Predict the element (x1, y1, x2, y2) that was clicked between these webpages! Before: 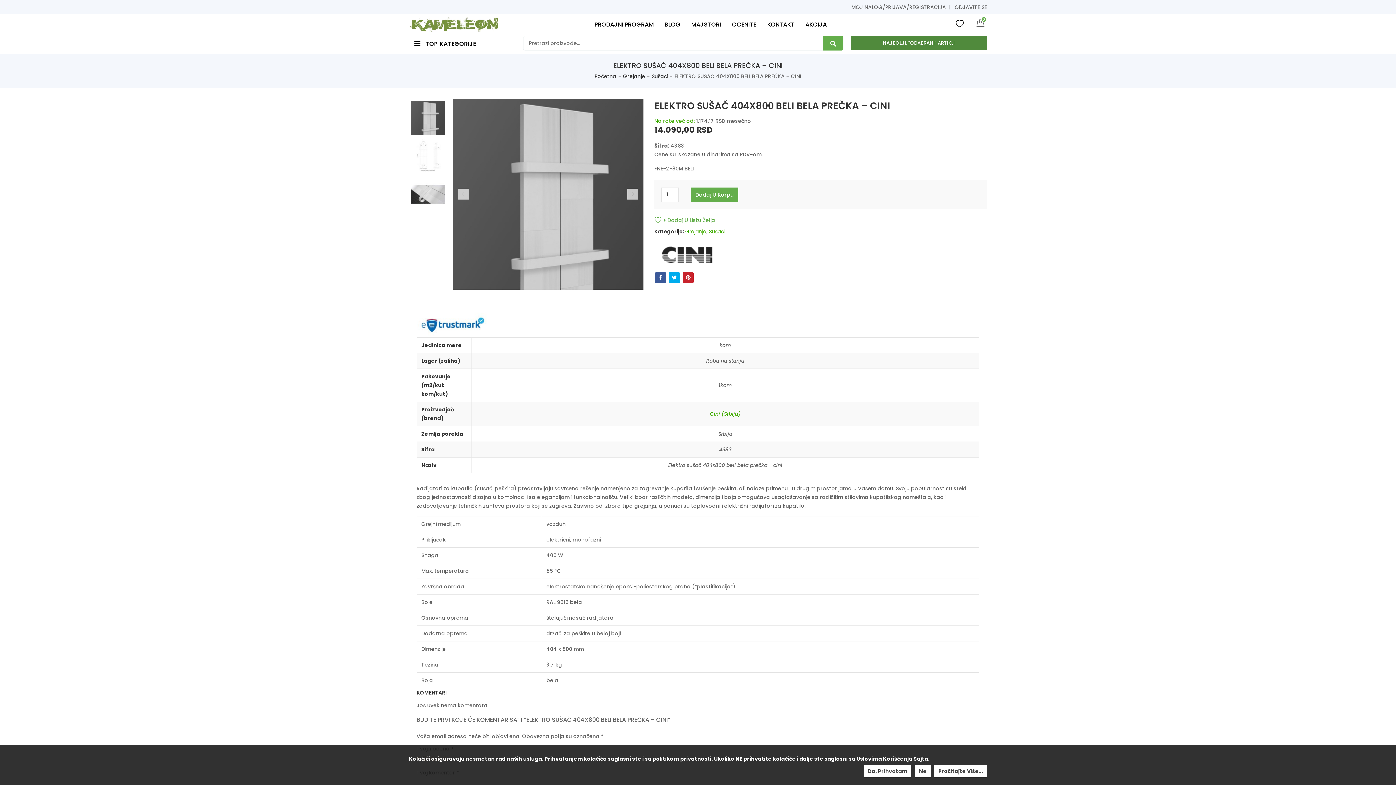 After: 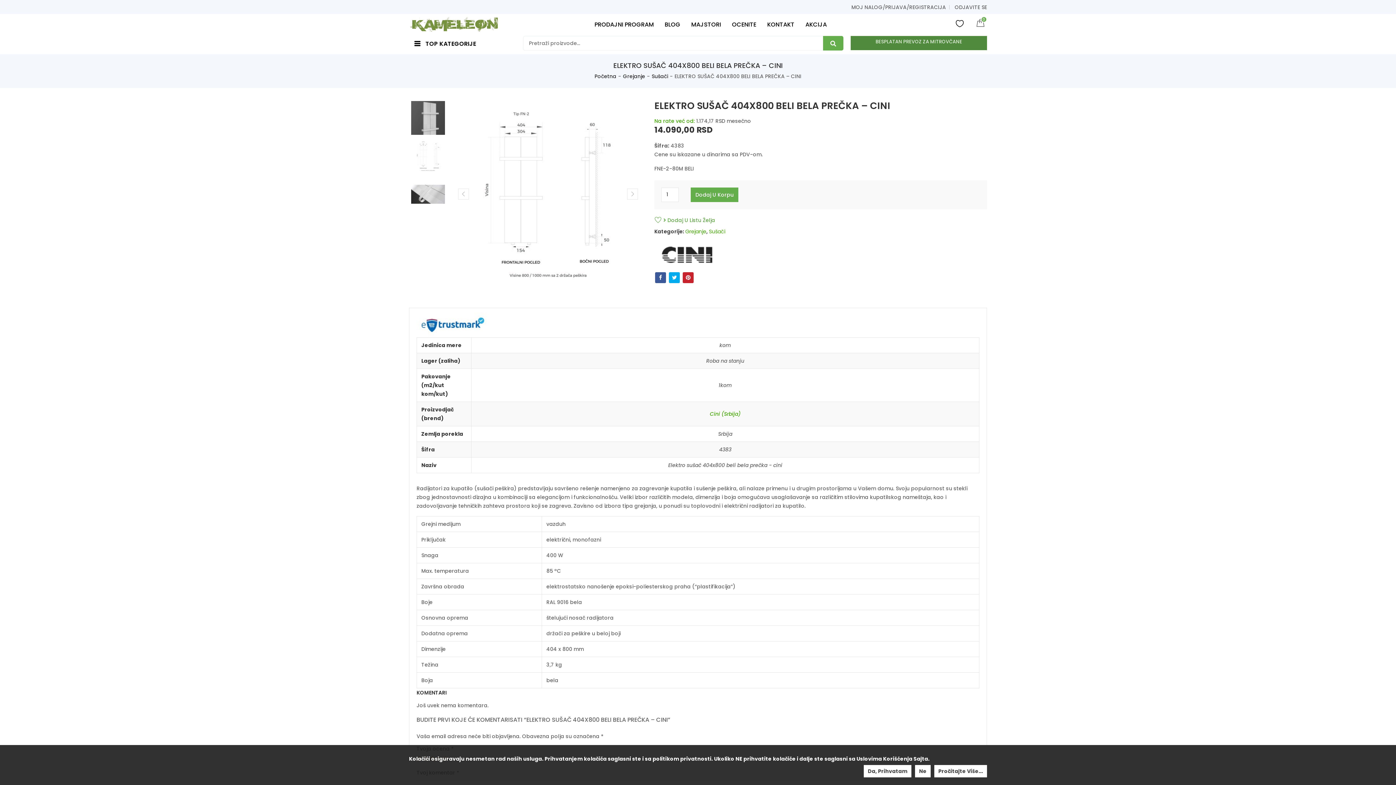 Action: bbox: (627, 188, 638, 199) label: Next